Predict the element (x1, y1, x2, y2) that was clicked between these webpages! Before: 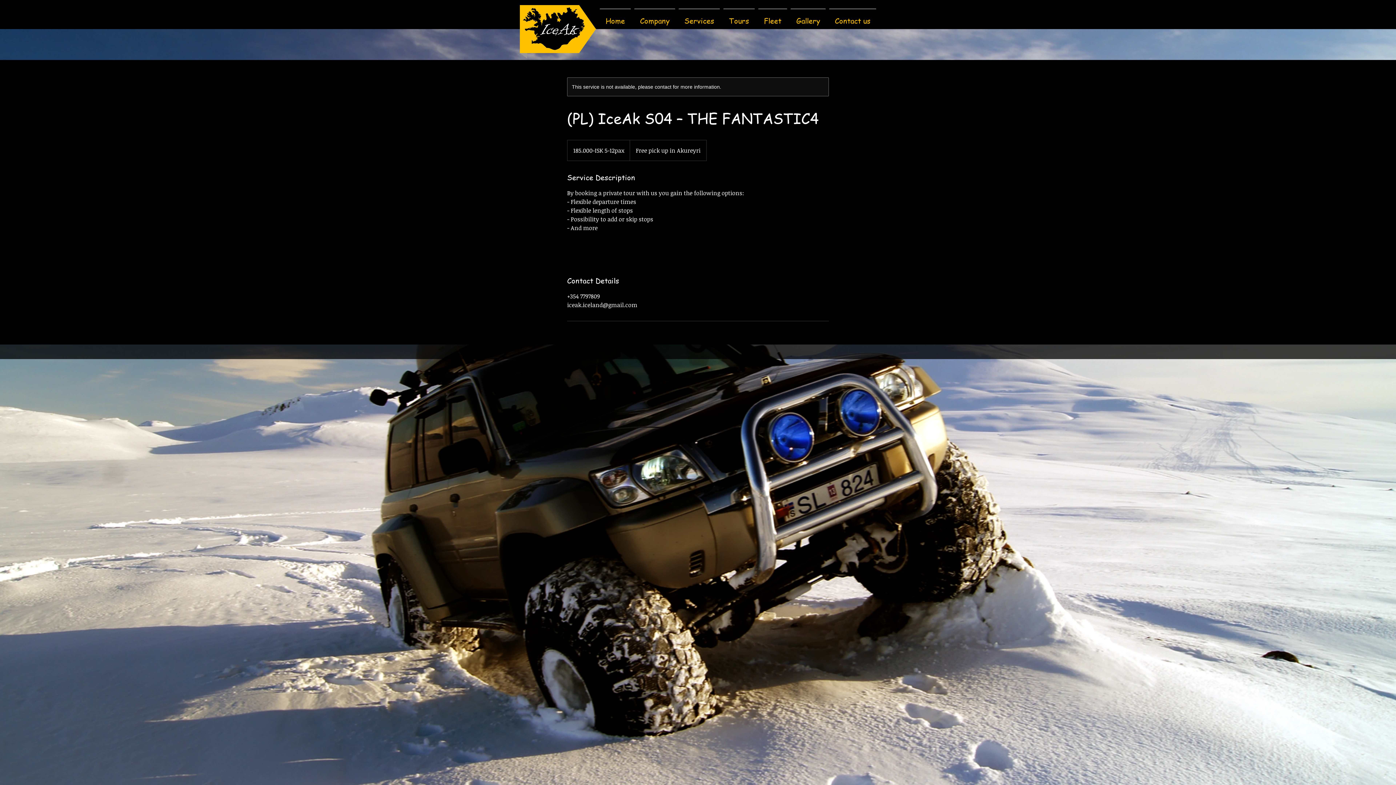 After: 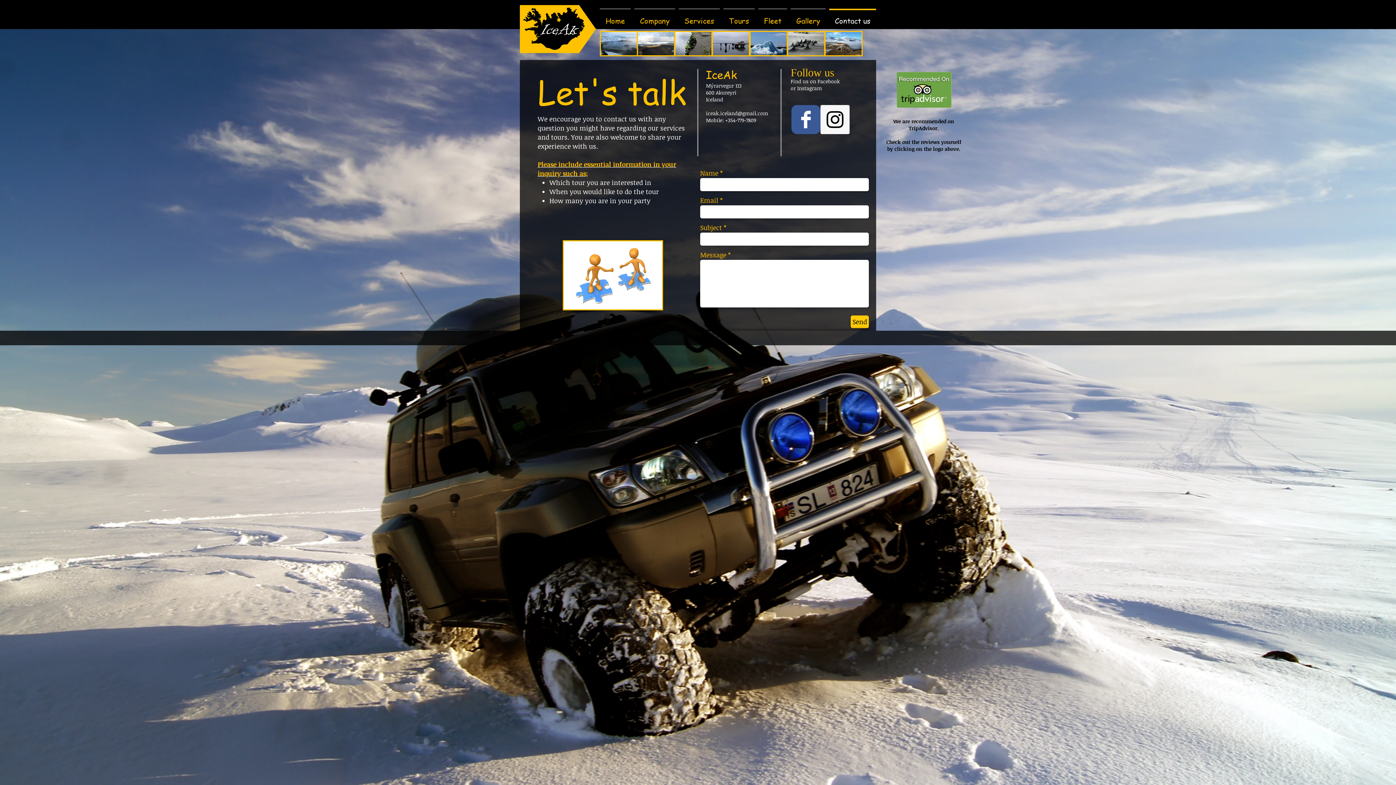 Action: label: Contact us bbox: (827, 8, 878, 26)